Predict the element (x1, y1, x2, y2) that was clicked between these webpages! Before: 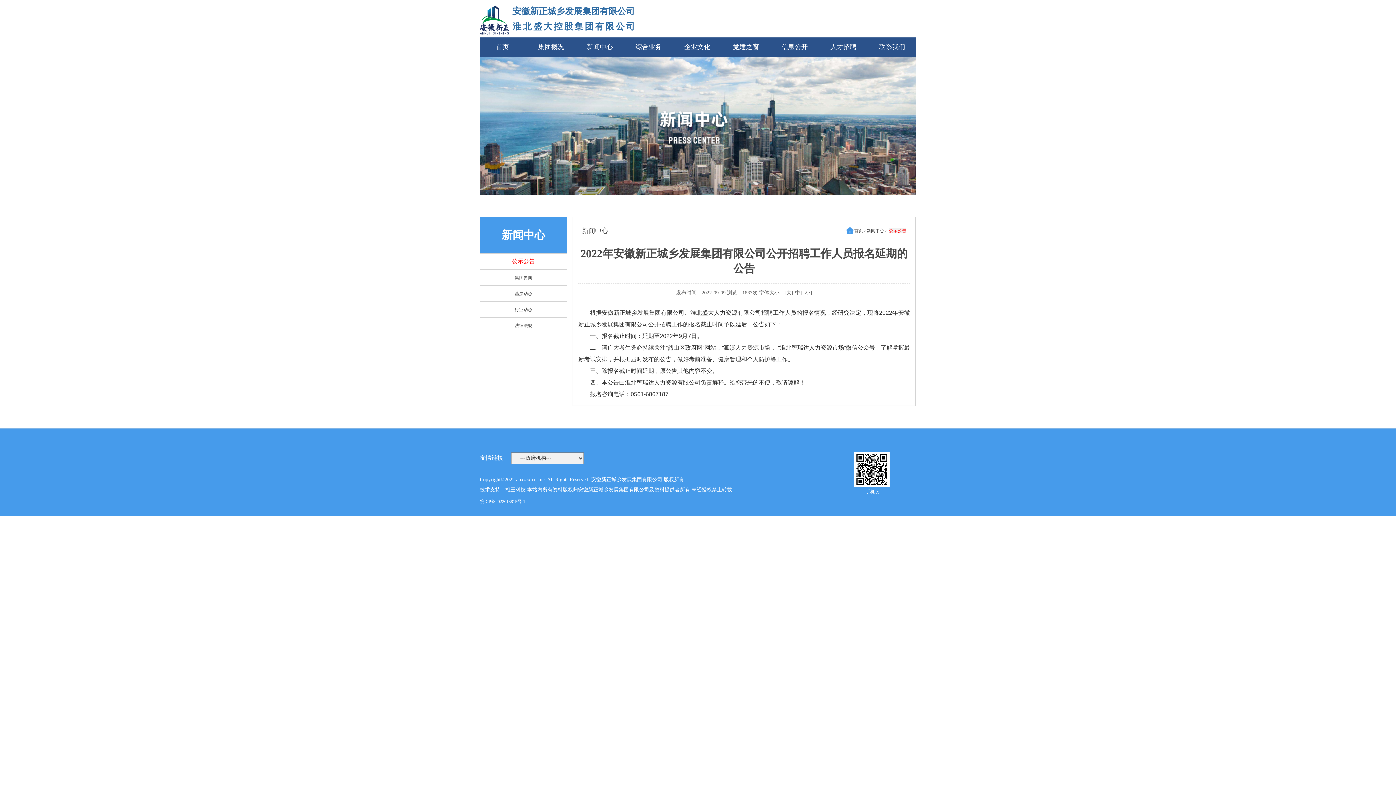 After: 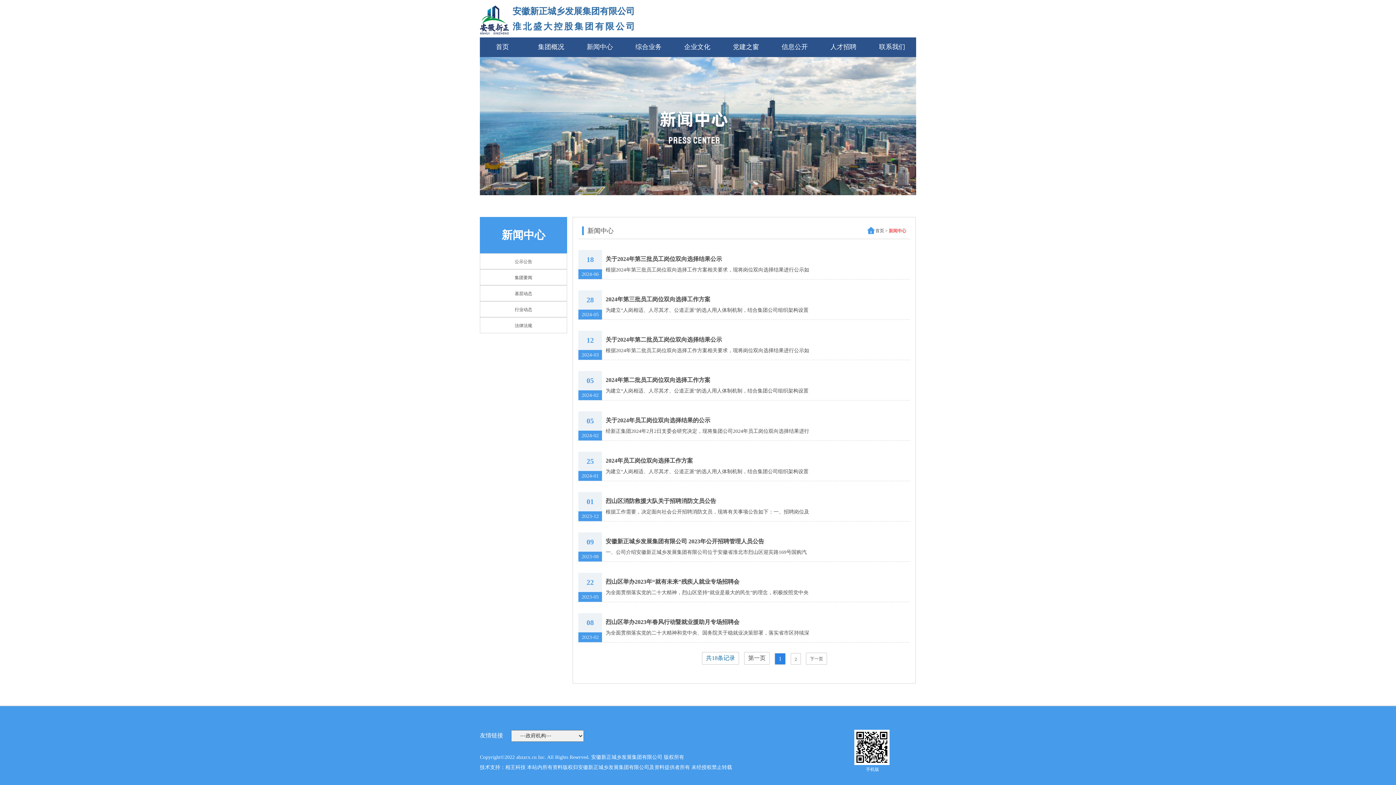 Action: bbox: (577, 37, 622, 56) label: 新闻中心